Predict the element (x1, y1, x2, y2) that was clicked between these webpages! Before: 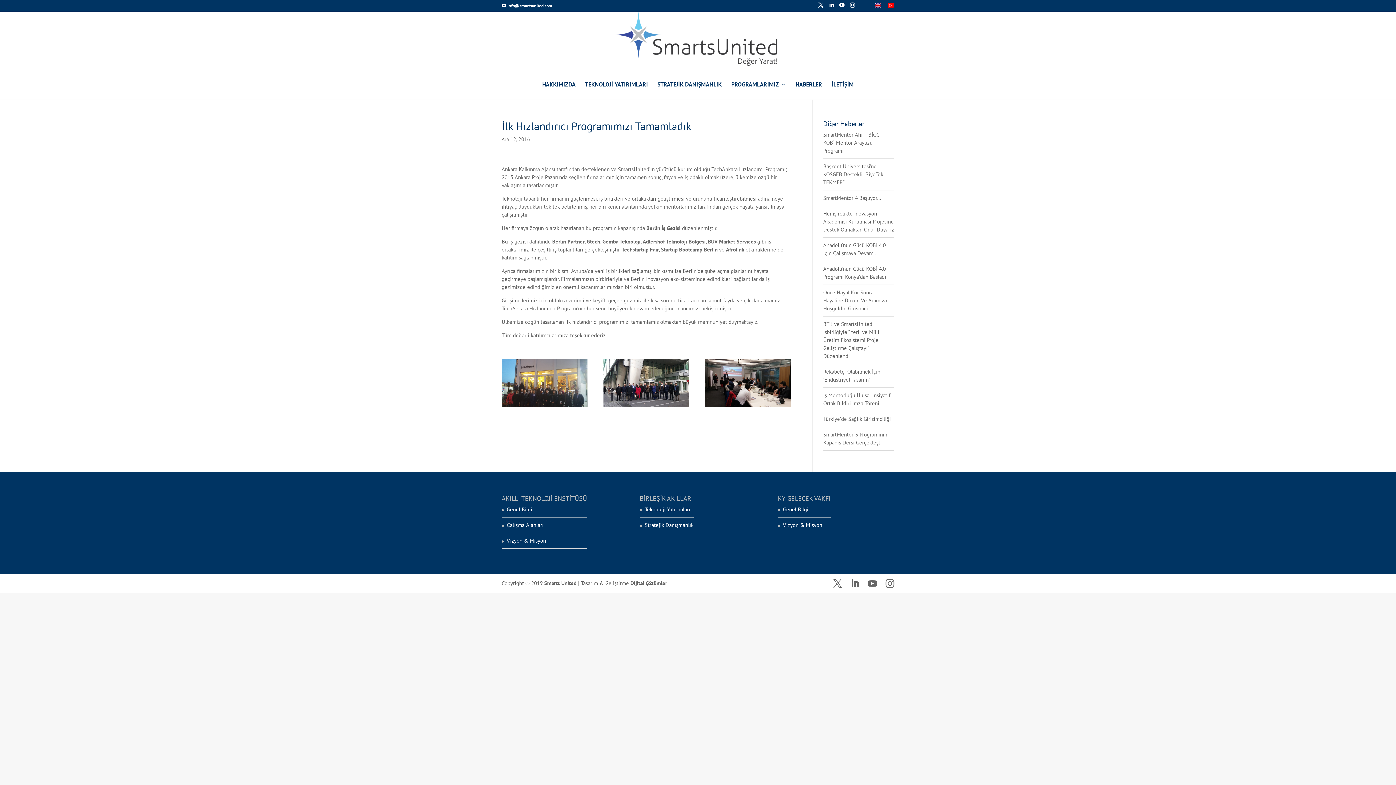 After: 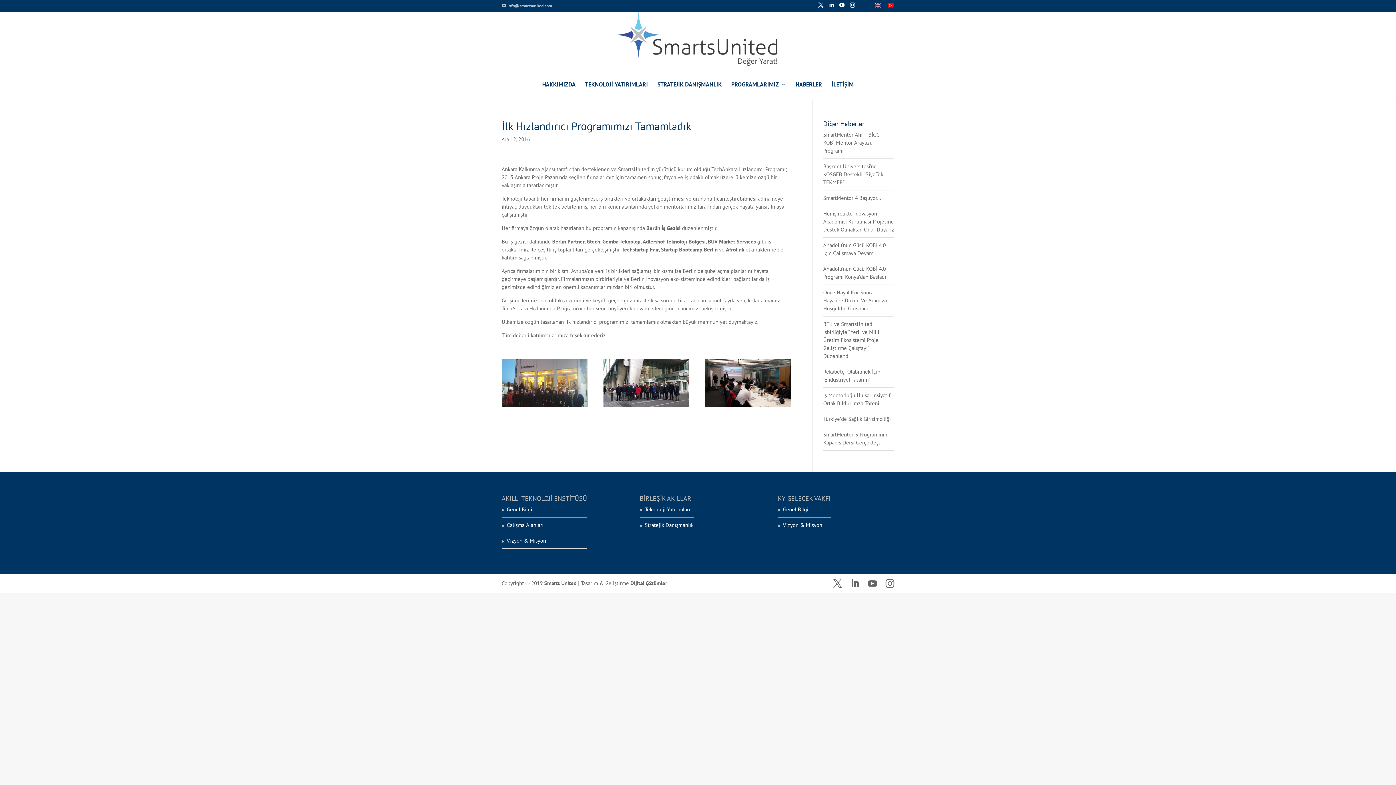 Action: bbox: (501, 2, 552, 8) label: info@smartsunited.com